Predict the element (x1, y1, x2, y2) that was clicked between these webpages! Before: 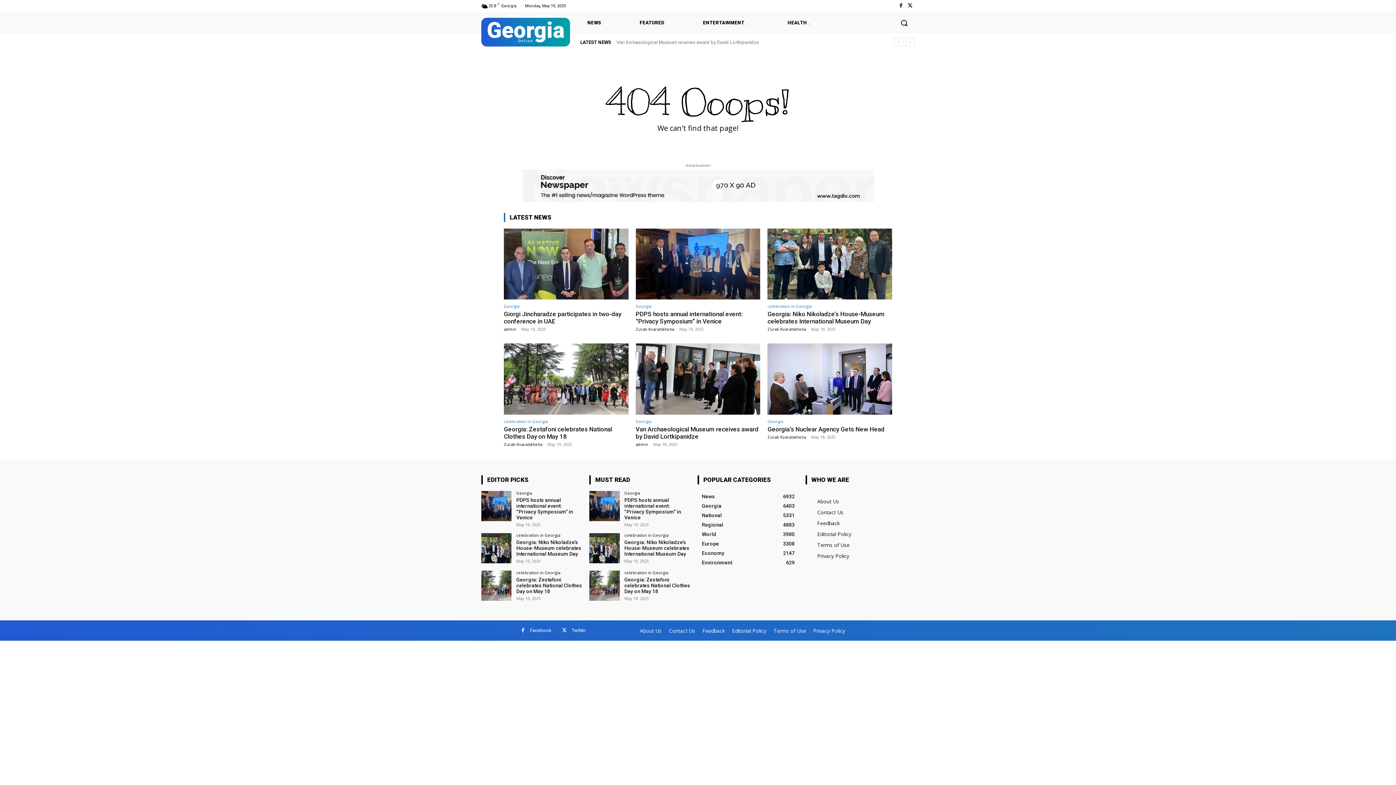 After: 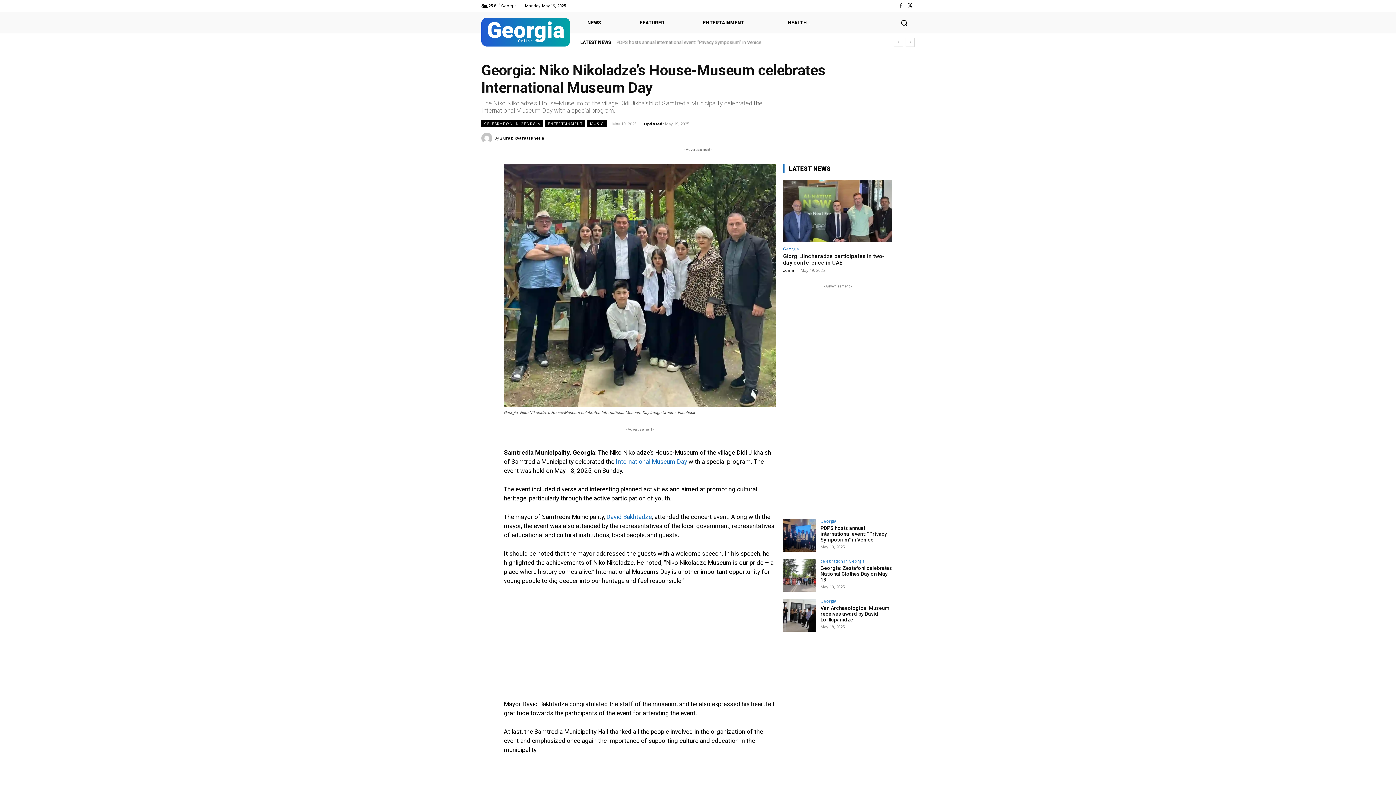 Action: bbox: (767, 228, 892, 299)